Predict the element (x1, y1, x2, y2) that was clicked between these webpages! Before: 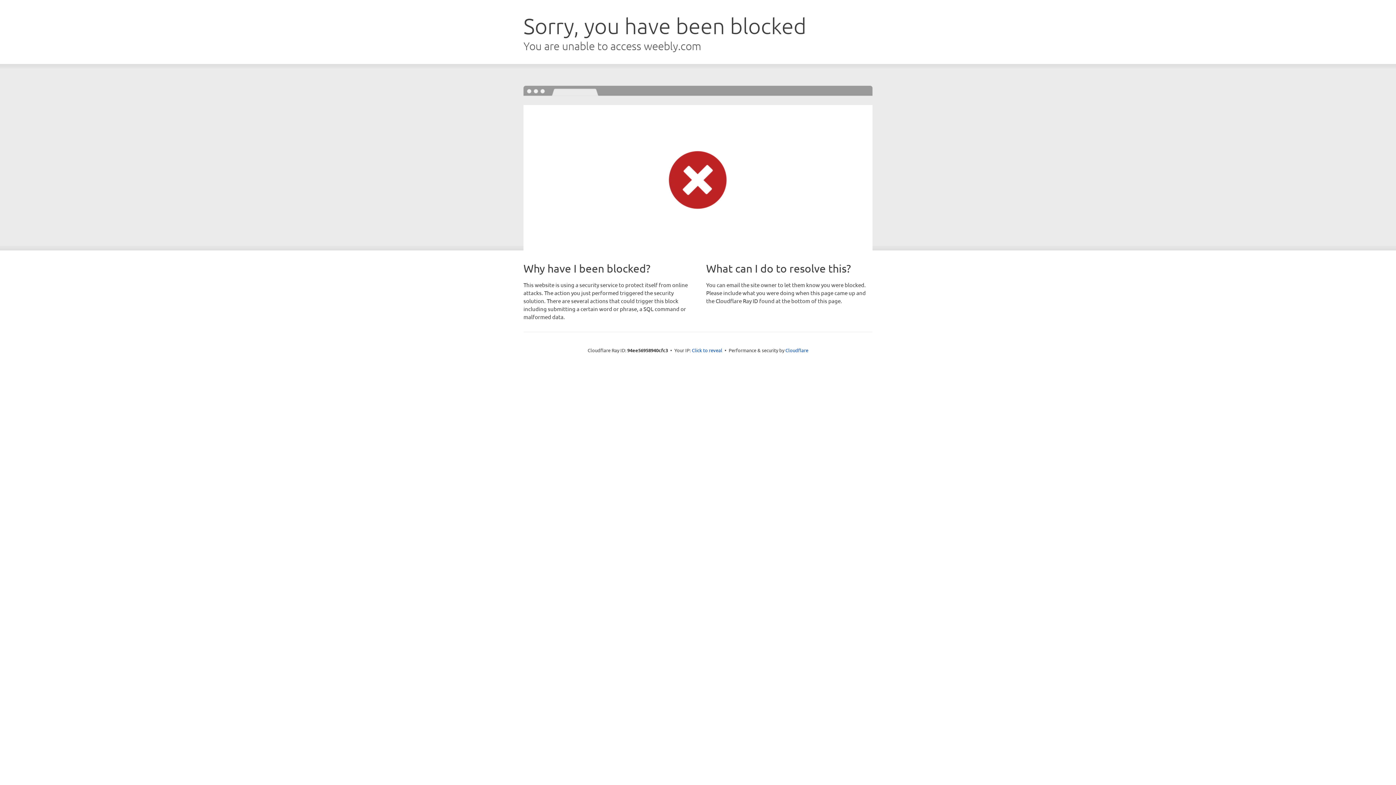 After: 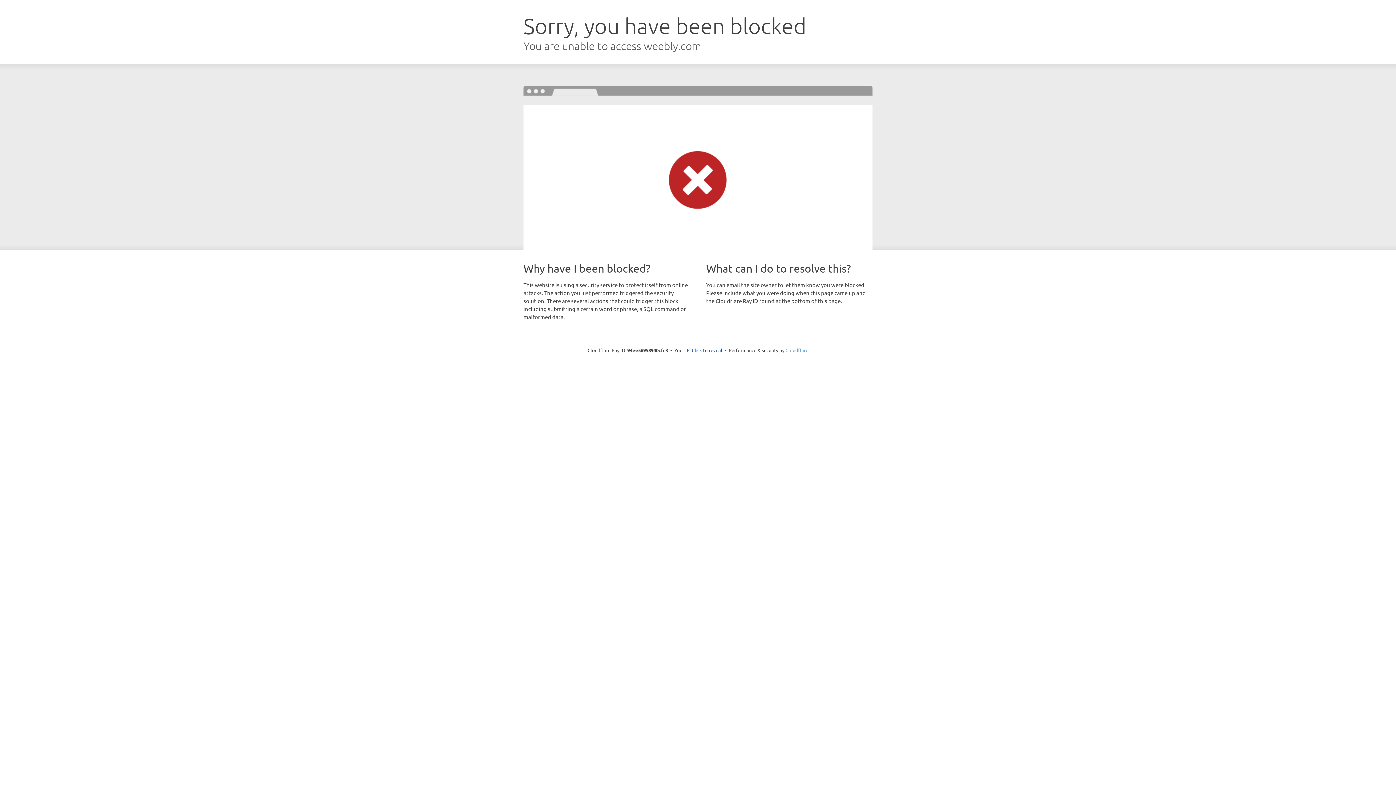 Action: bbox: (785, 347, 808, 353) label: Cloudflare